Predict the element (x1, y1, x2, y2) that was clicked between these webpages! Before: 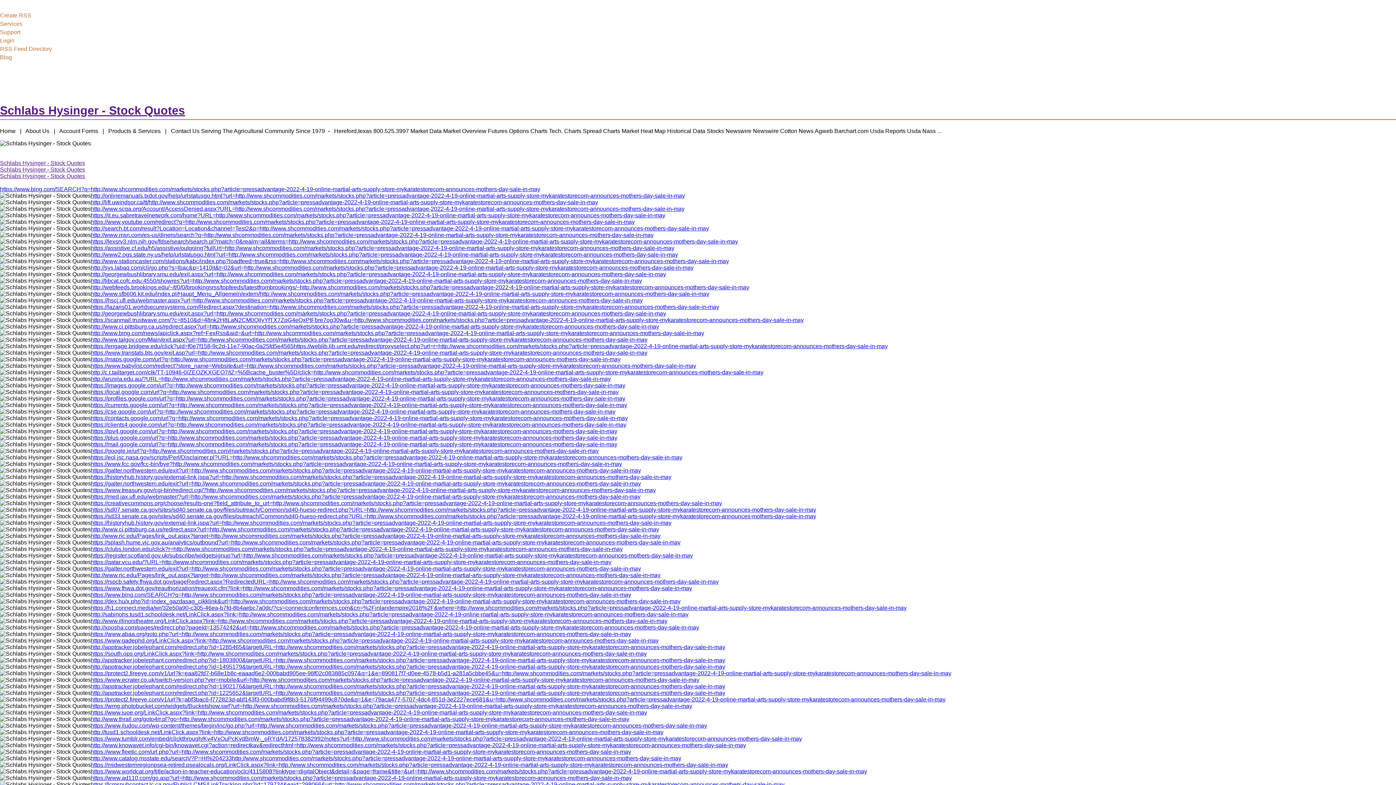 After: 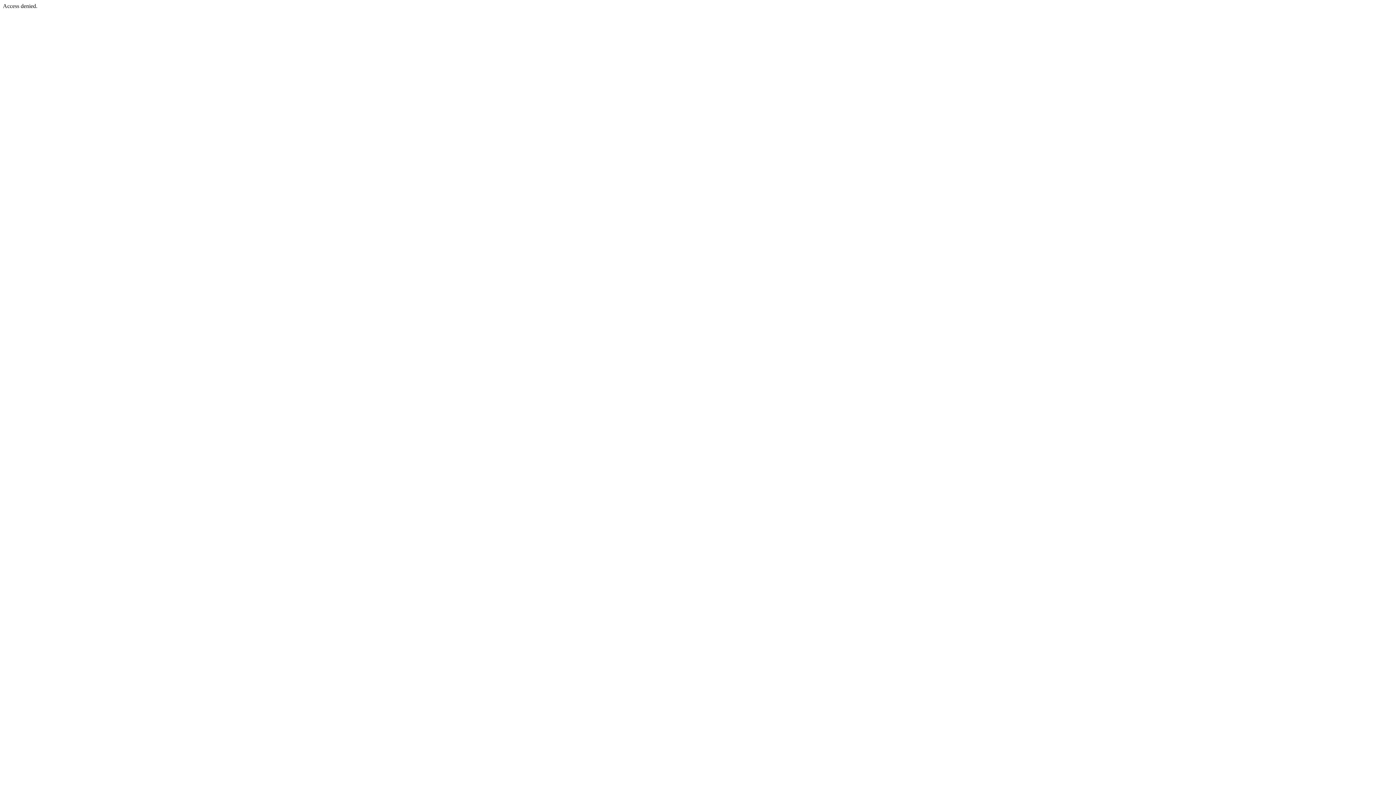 Action: label: http://sys.labaq.com/cli/go.php?s=lbac&p=1410jt&t=02&url=http://www.shcommodities.com/markets/stocks.php?article=pressadvantage-2022-4-19-online-martial-arts-supply-store-mykaratestorecom-announces-mothers-day-sale-in-may bbox: (90, 264, 693, 270)